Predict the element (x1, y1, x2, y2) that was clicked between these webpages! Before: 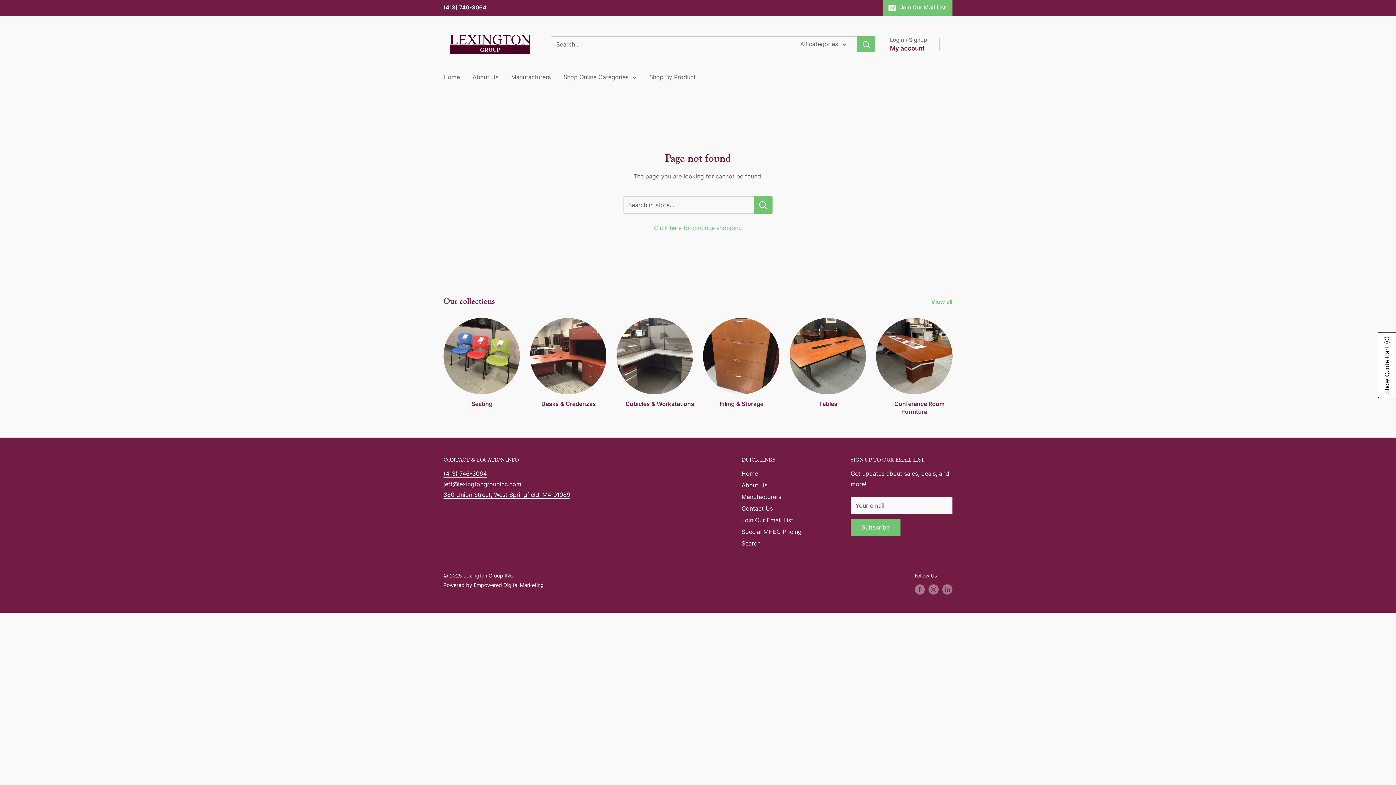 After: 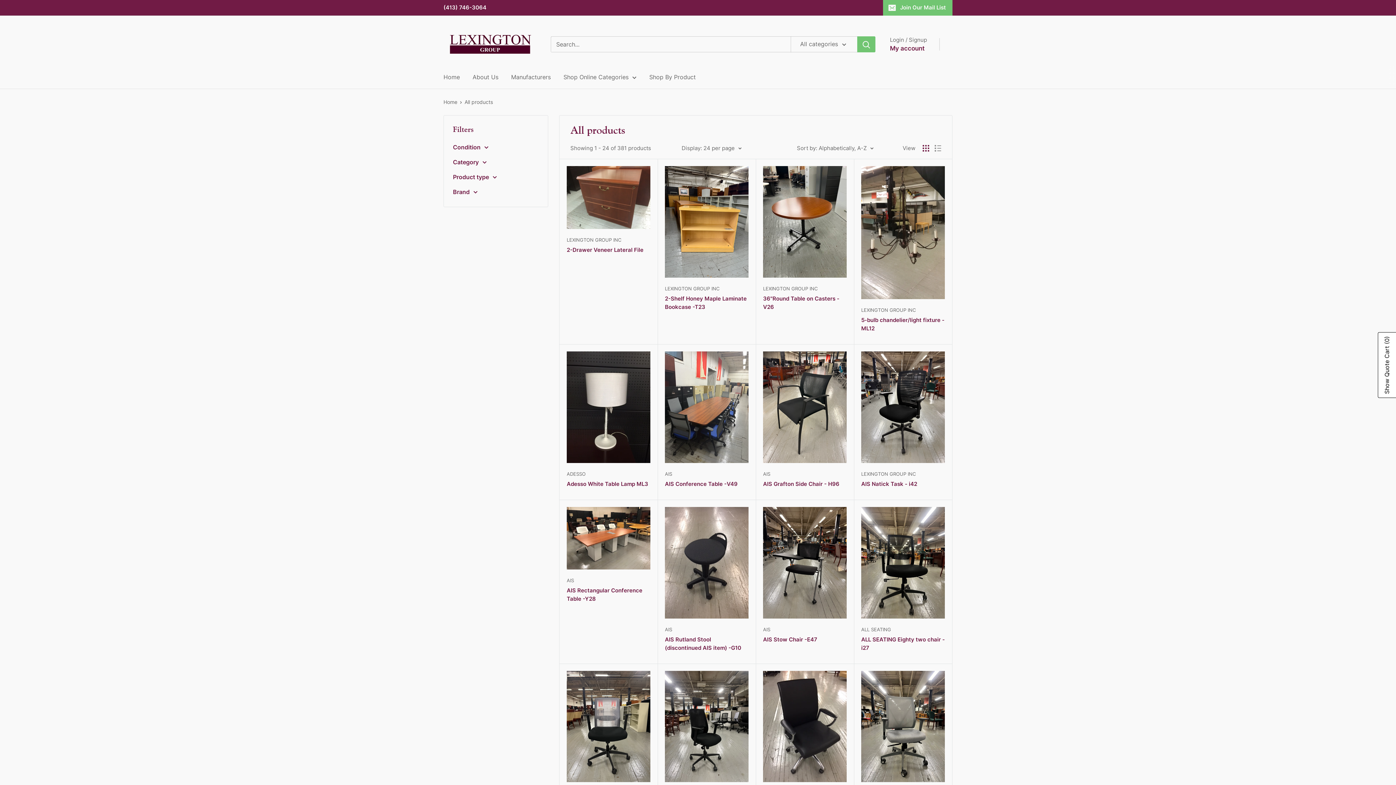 Action: label: Shop By Product bbox: (649, 72, 696, 82)